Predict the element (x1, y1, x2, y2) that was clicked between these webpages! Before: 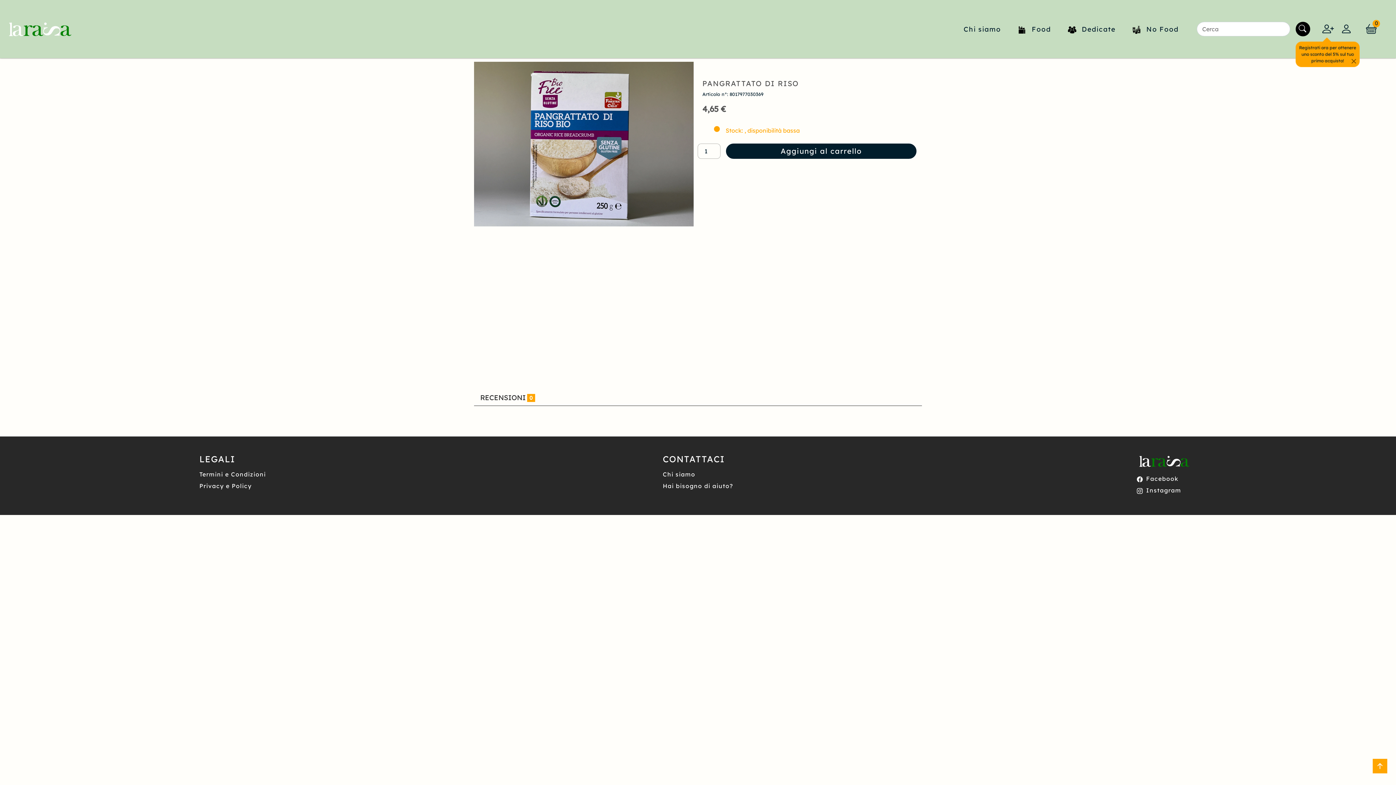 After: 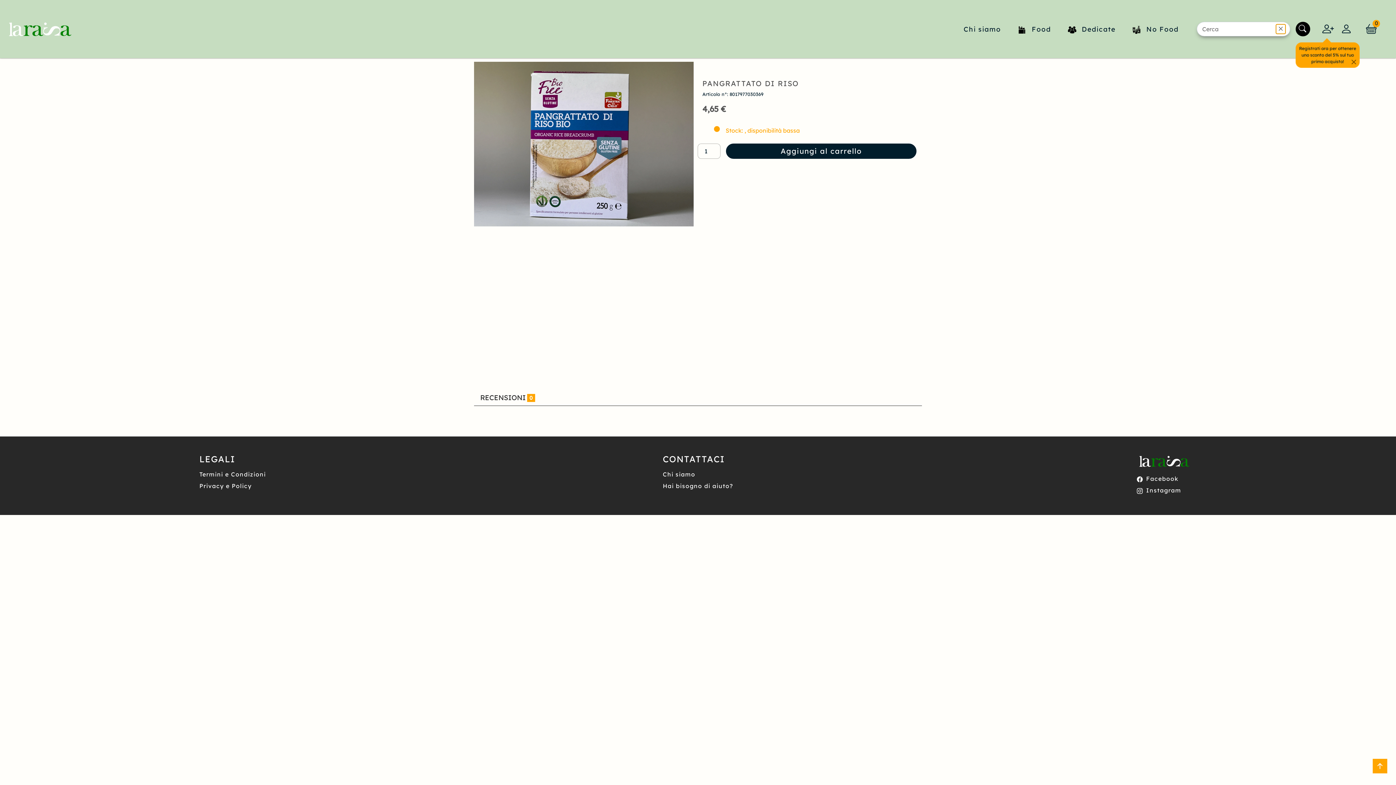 Action: bbox: (1276, 24, 1285, 33)